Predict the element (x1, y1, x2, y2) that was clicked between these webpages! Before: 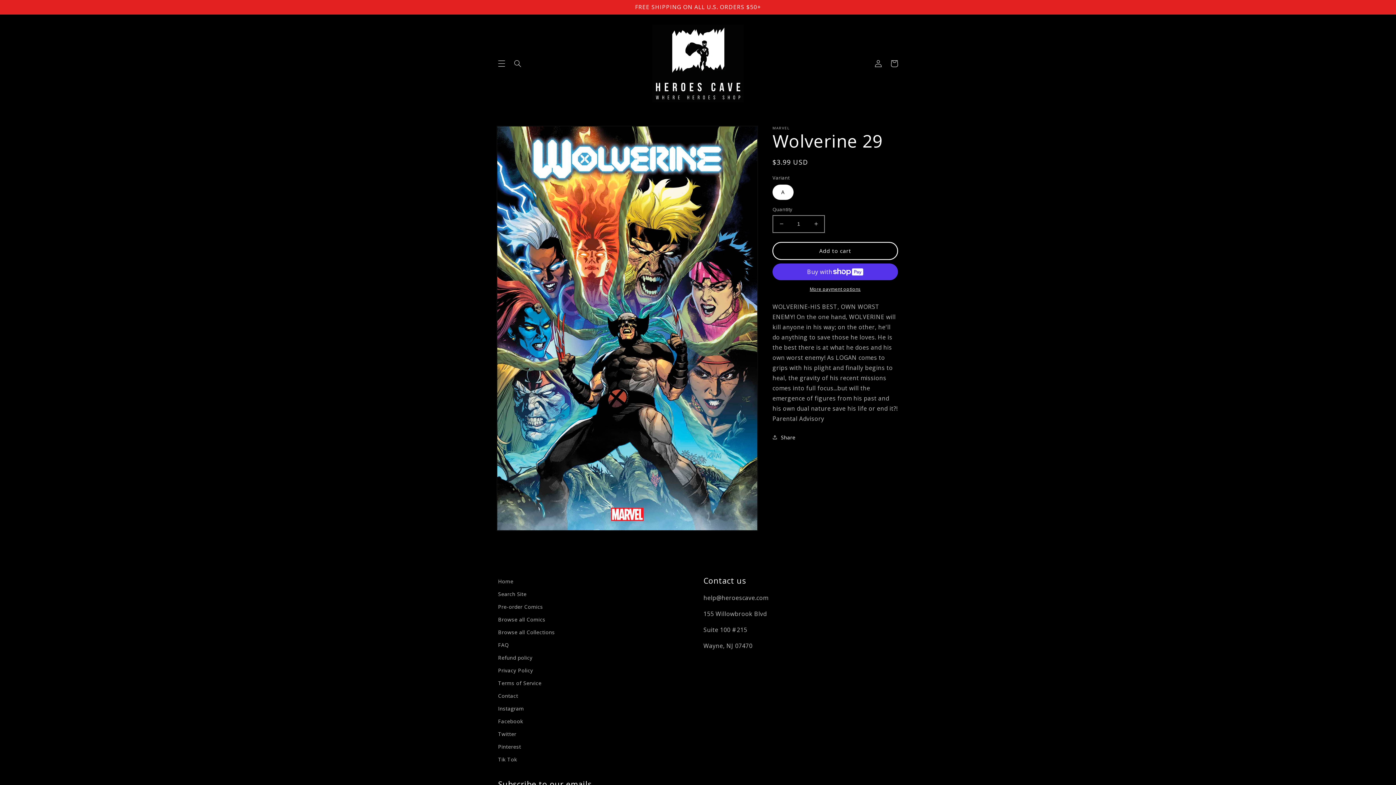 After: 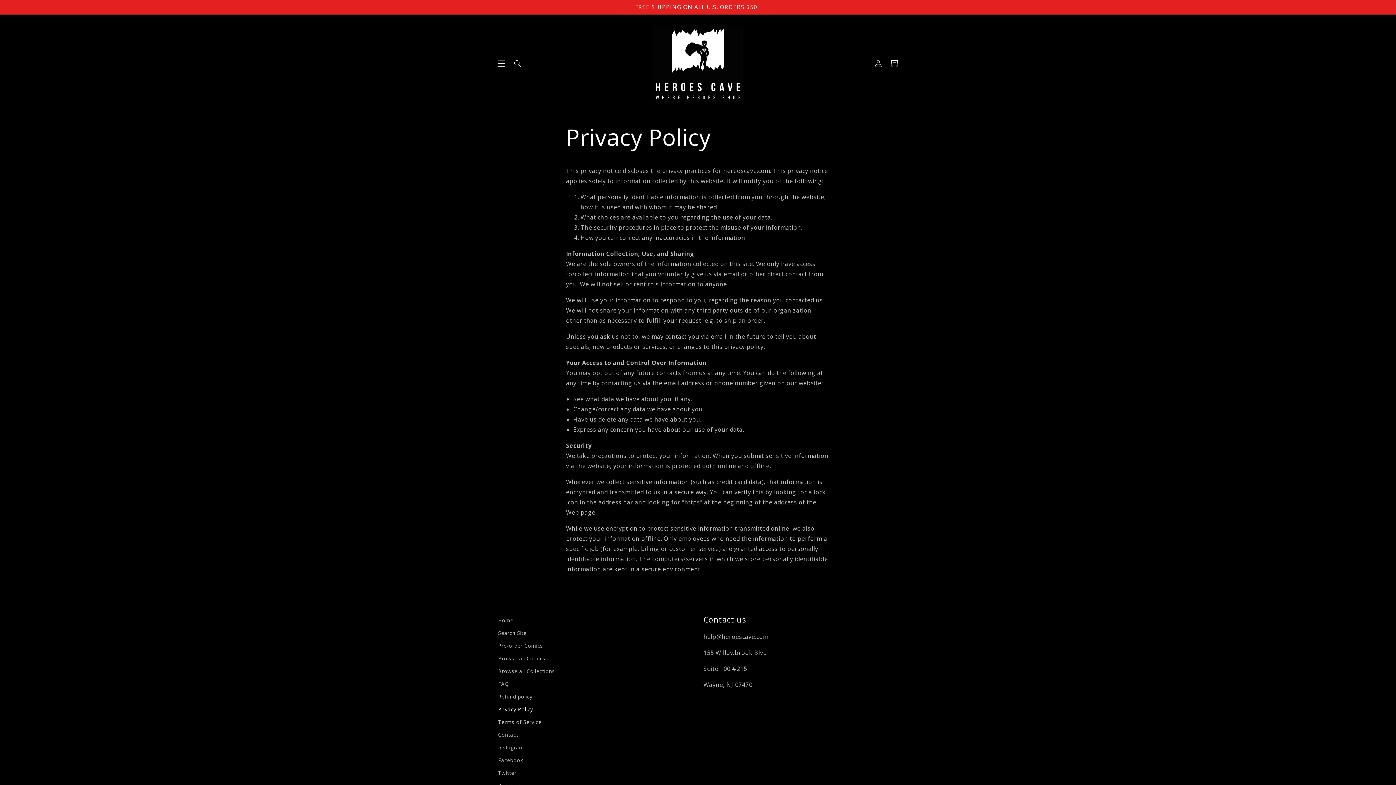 Action: label: Privacy Policy bbox: (498, 664, 533, 677)